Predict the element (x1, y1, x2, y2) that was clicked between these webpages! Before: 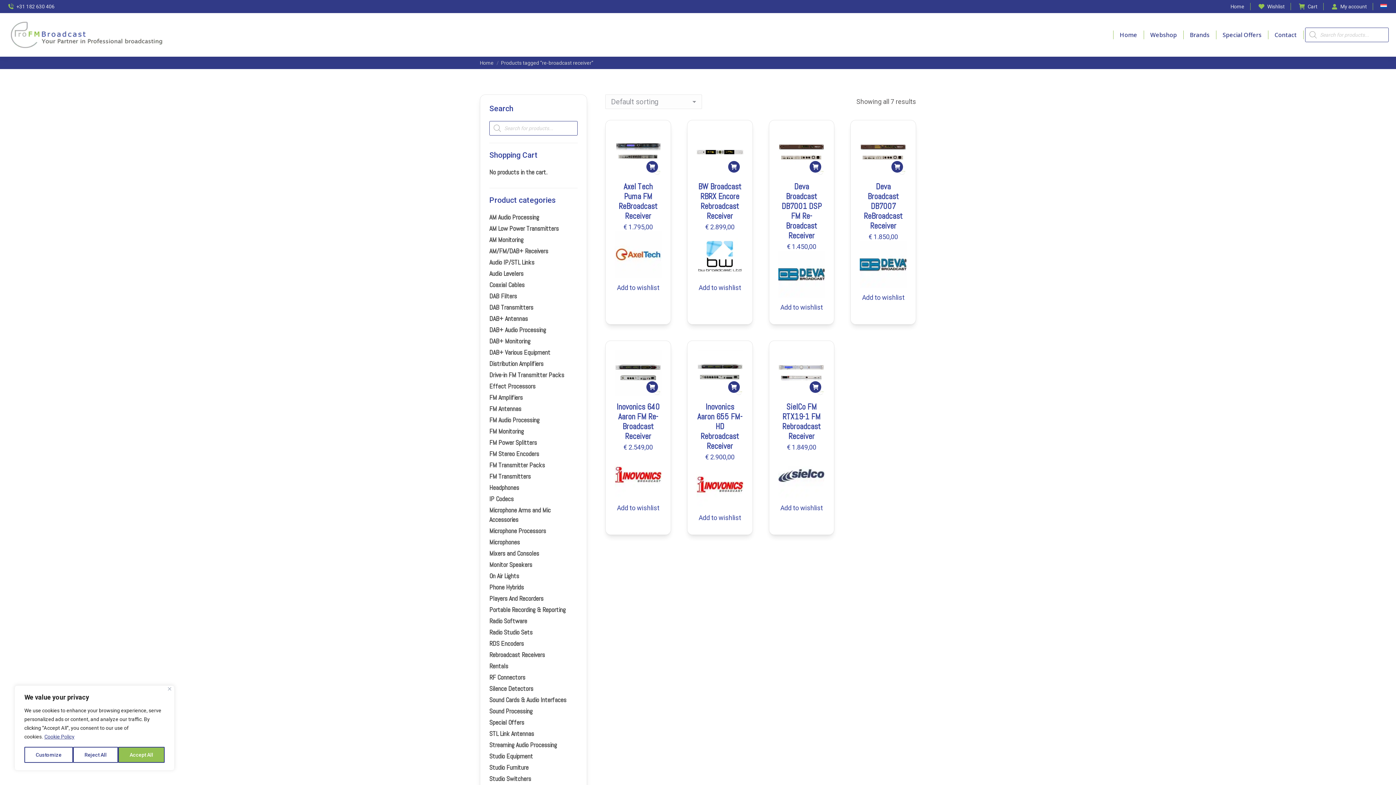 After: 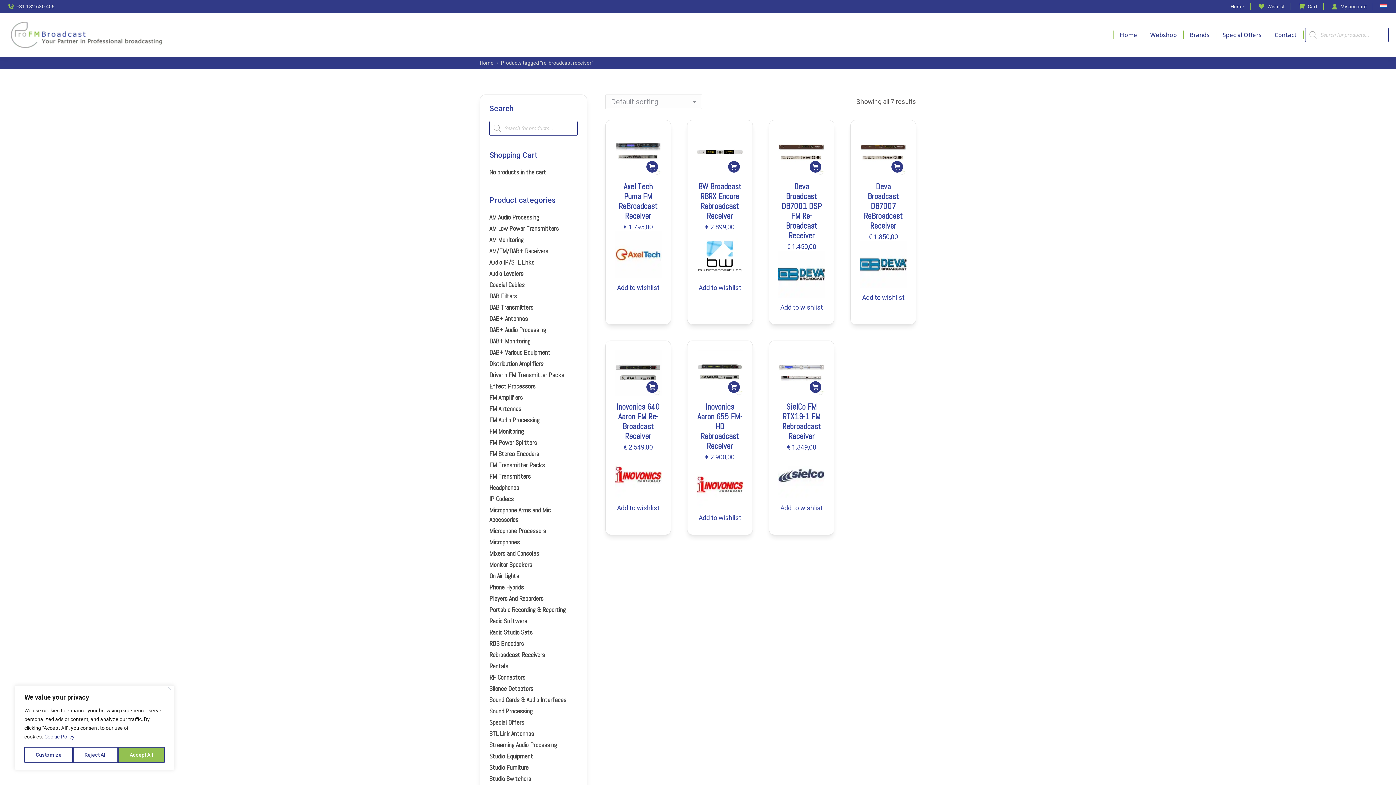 Action: label: Add to wishlist bbox: (698, 514, 741, 521)